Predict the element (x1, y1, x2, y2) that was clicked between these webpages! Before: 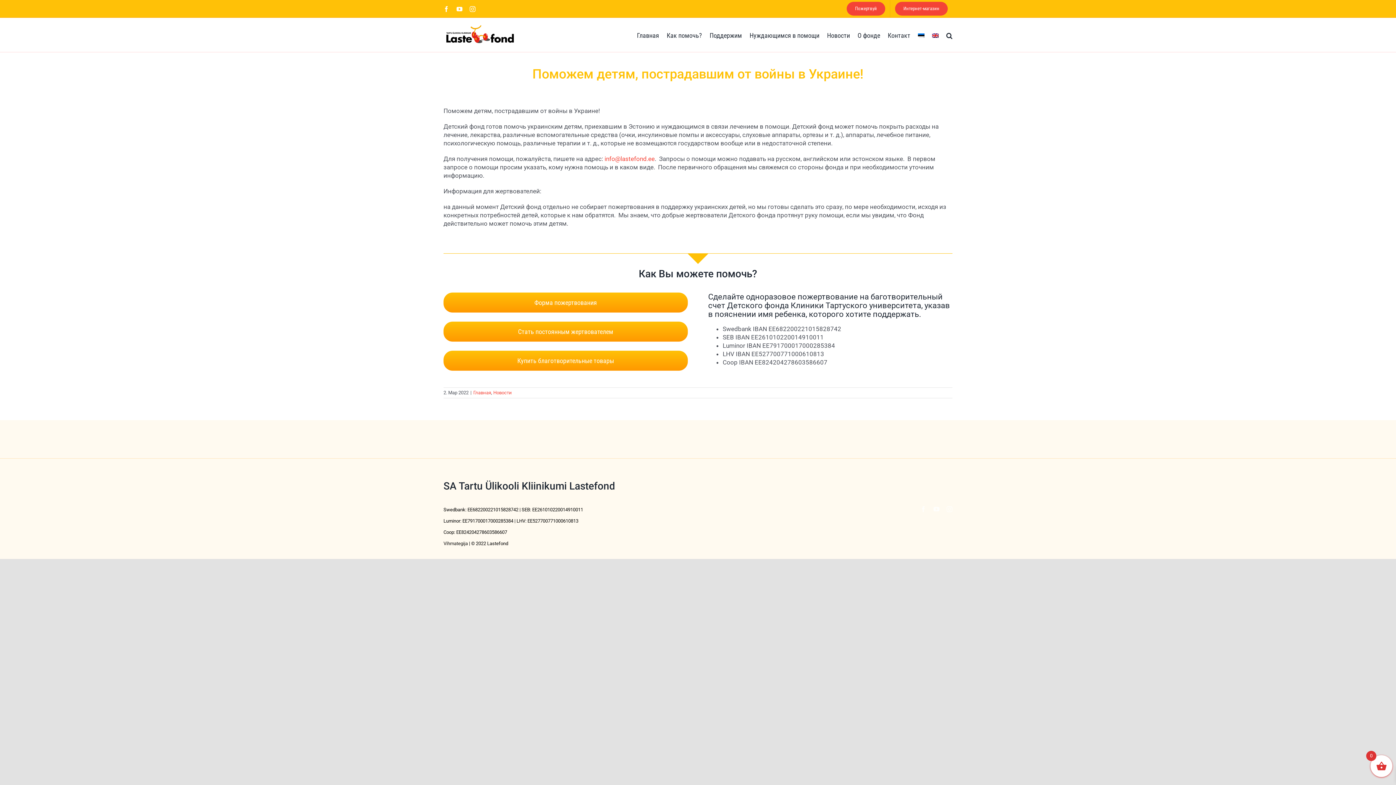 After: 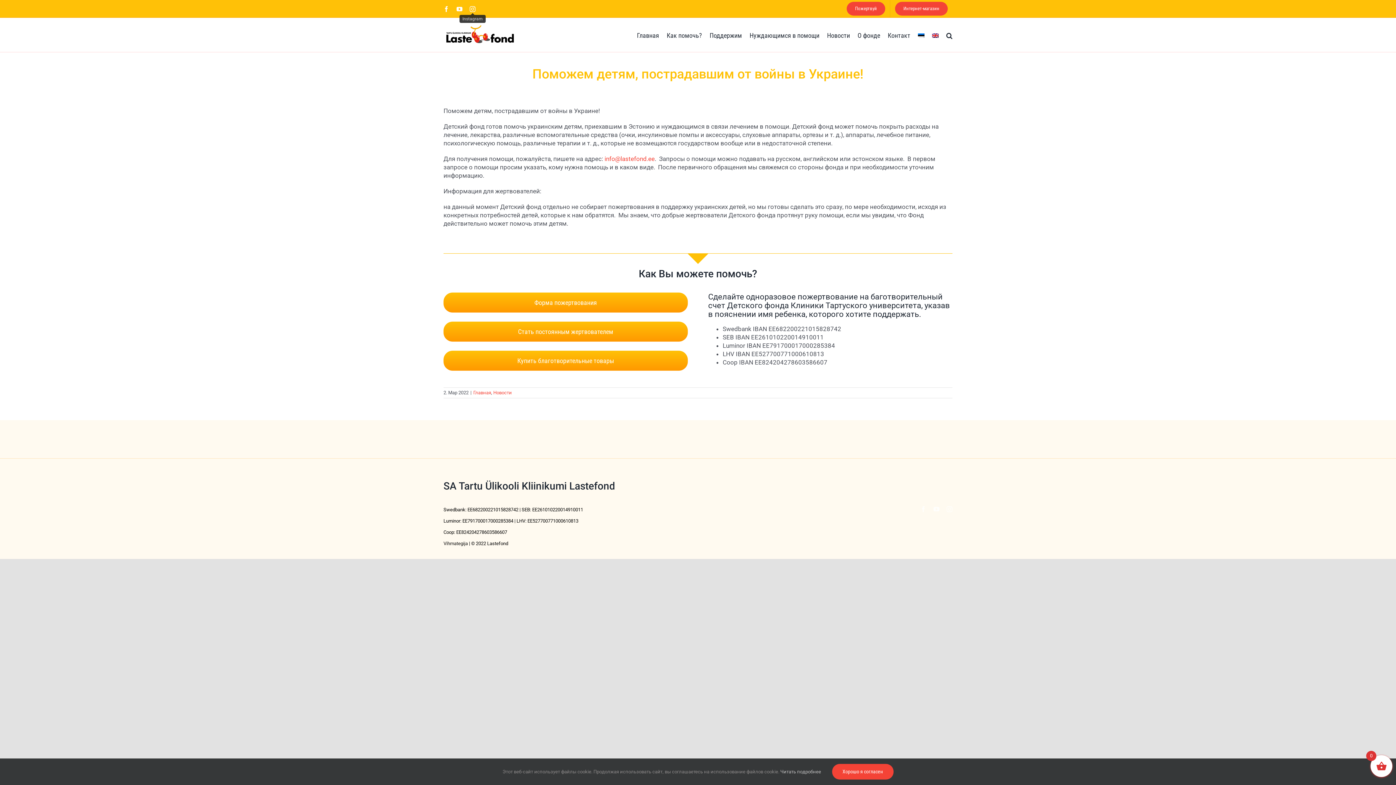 Action: bbox: (469, 6, 475, 11) label: Instagram